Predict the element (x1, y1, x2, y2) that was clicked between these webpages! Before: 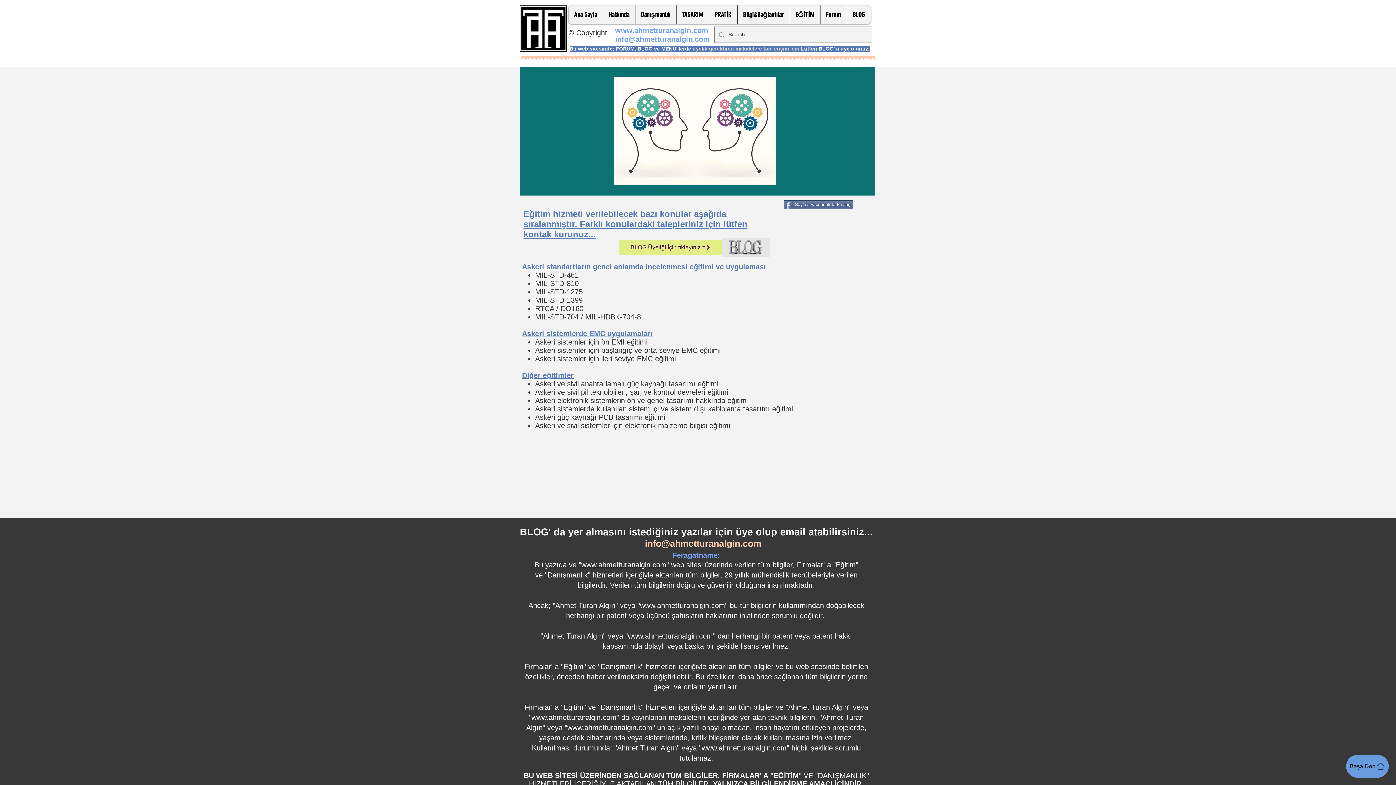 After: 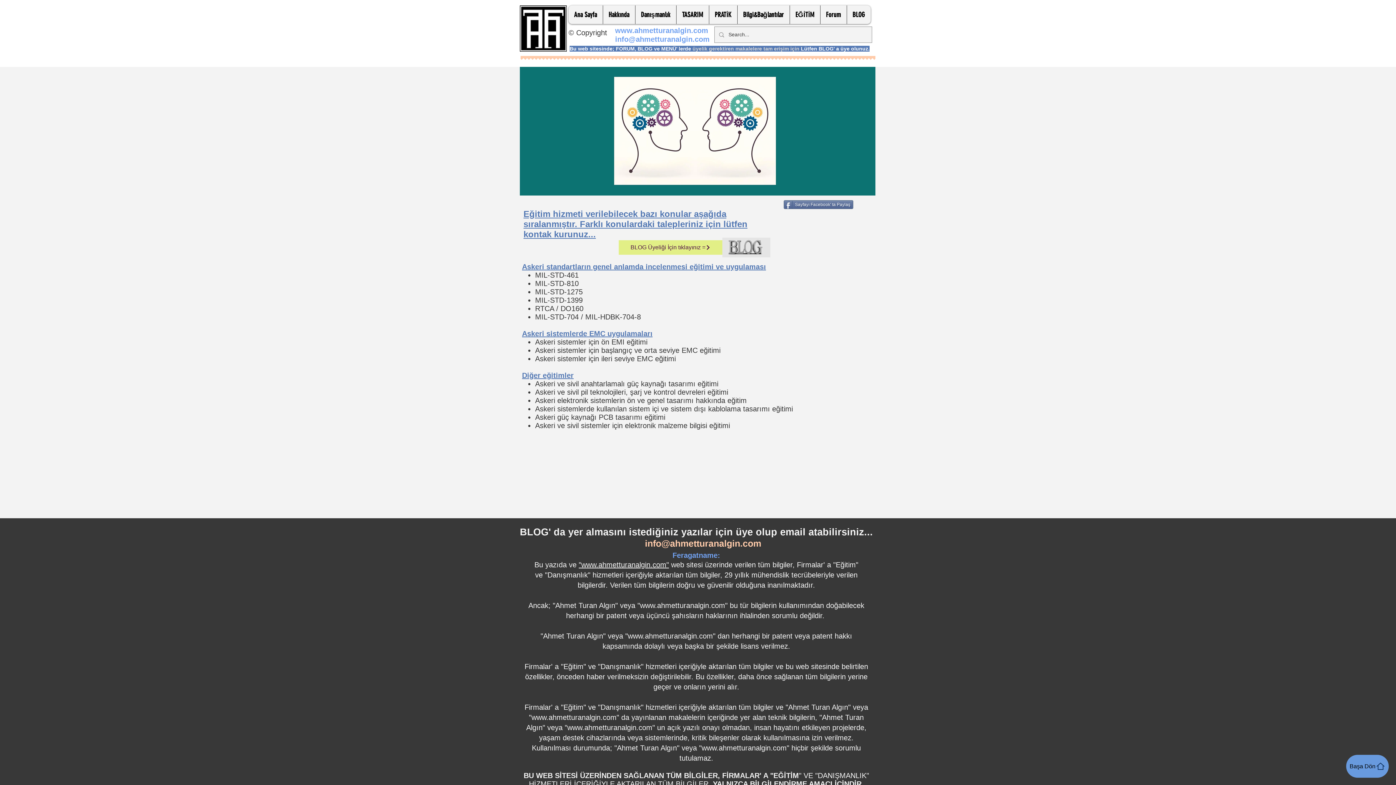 Action: bbox: (615, 35, 709, 43) label: info@ahmetturanalgin.com